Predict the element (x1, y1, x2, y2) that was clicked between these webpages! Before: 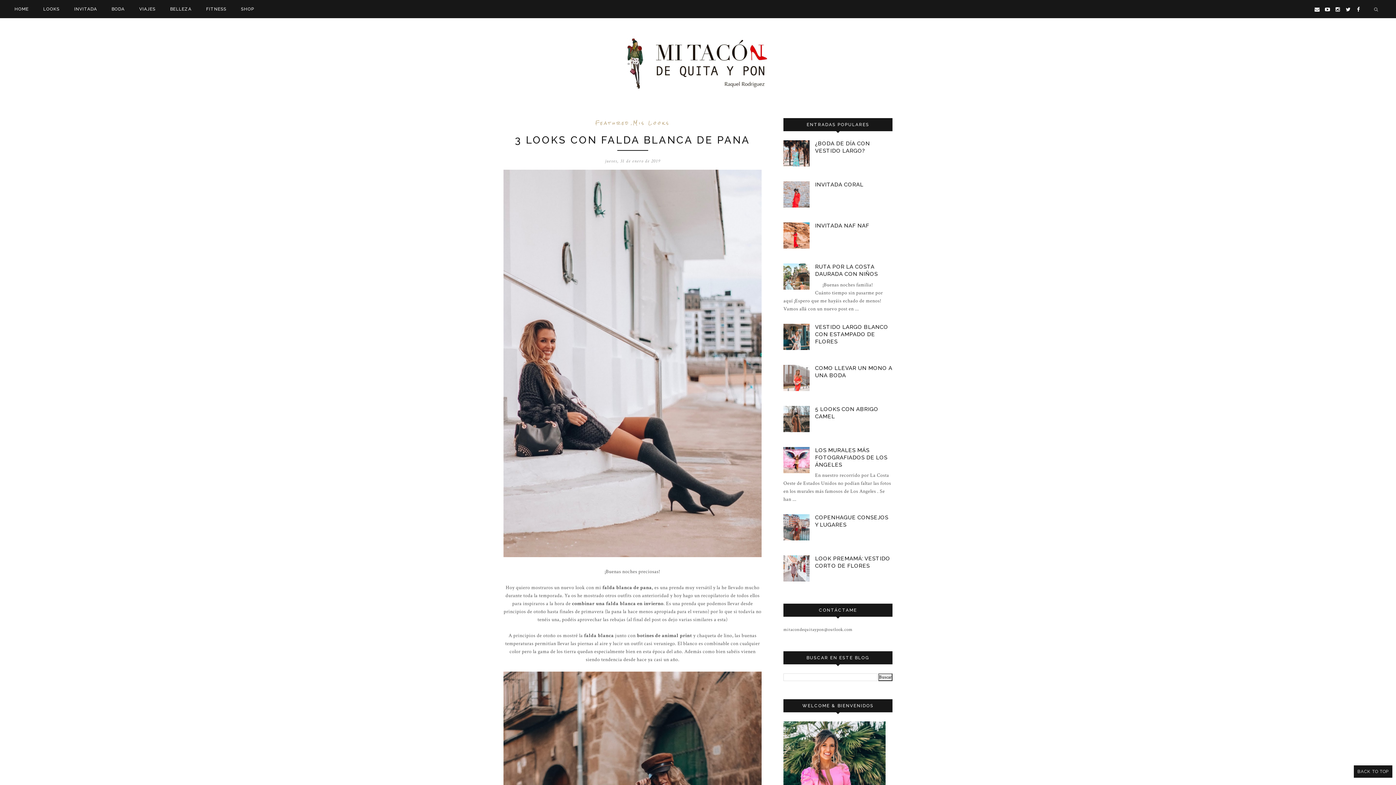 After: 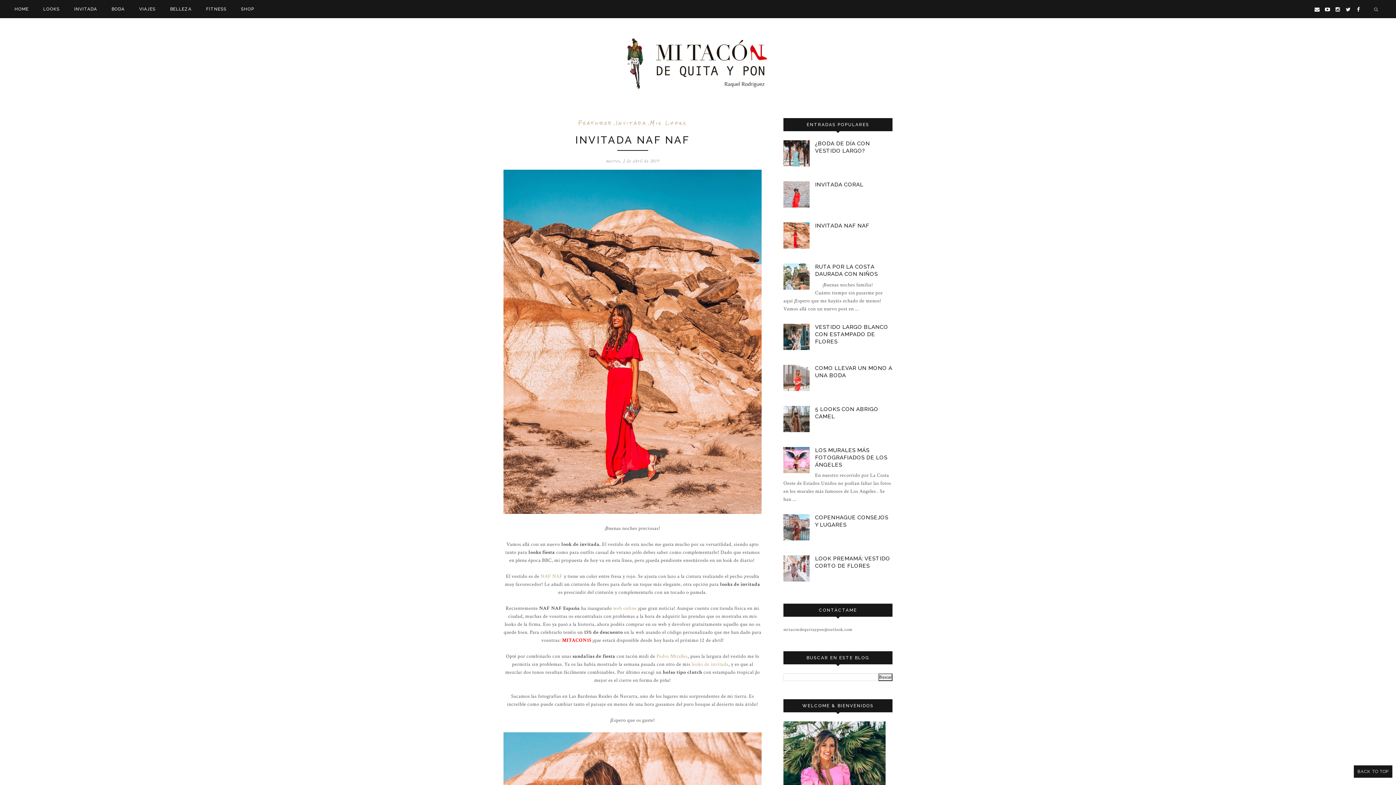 Action: bbox: (815, 222, 869, 229) label: INVITADA NAF NAF